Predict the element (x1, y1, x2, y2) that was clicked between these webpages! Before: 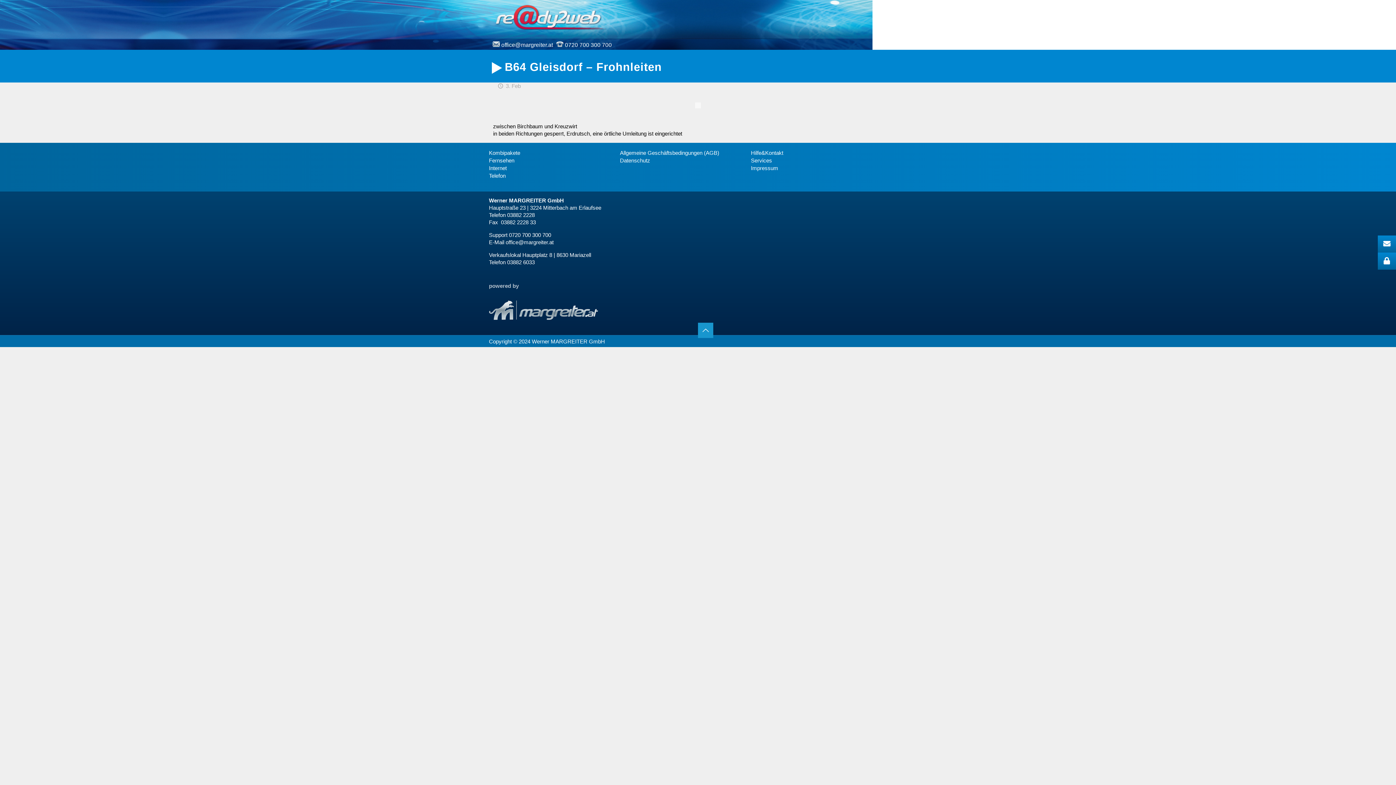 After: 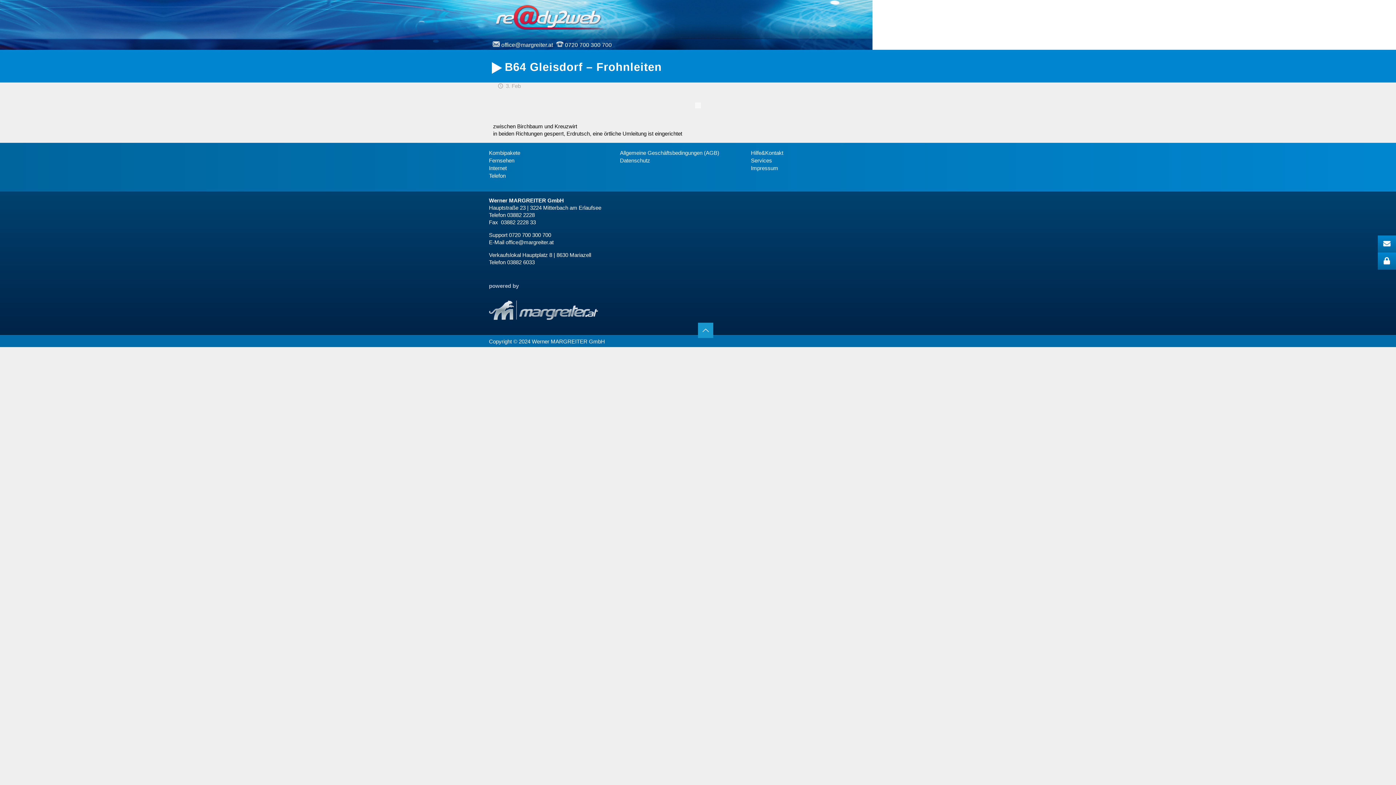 Action: bbox: (698, 322, 713, 338)